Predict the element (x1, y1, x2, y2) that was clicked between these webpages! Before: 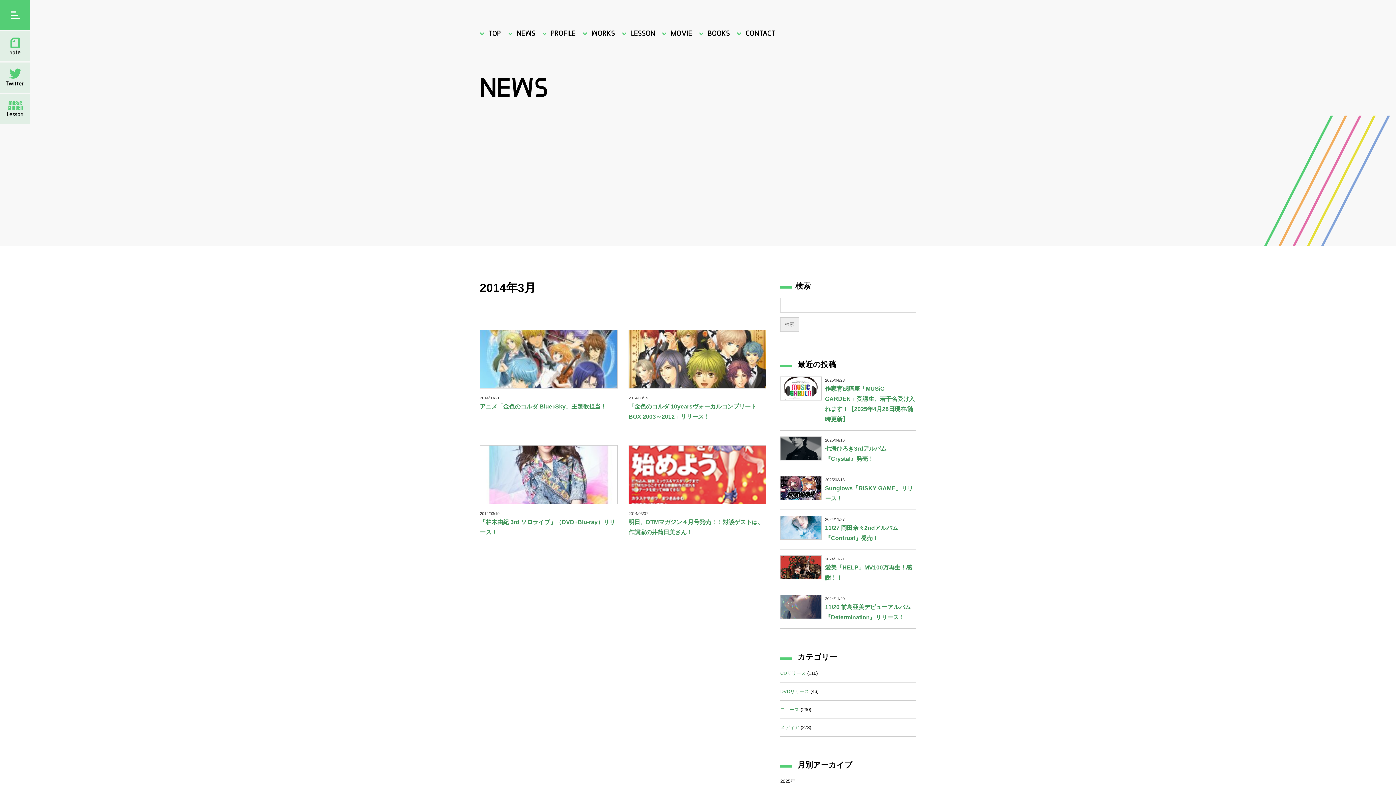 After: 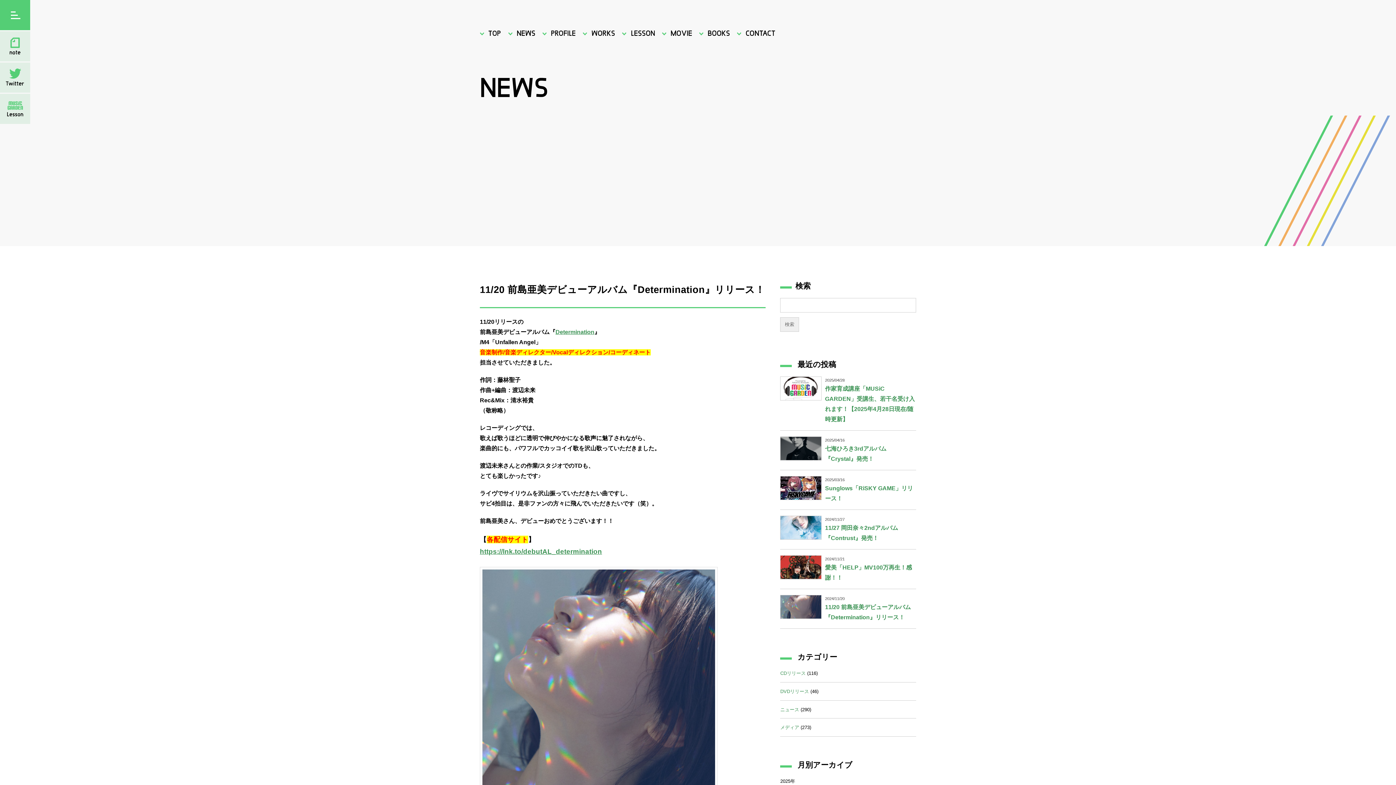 Action: bbox: (780, 603, 821, 610)